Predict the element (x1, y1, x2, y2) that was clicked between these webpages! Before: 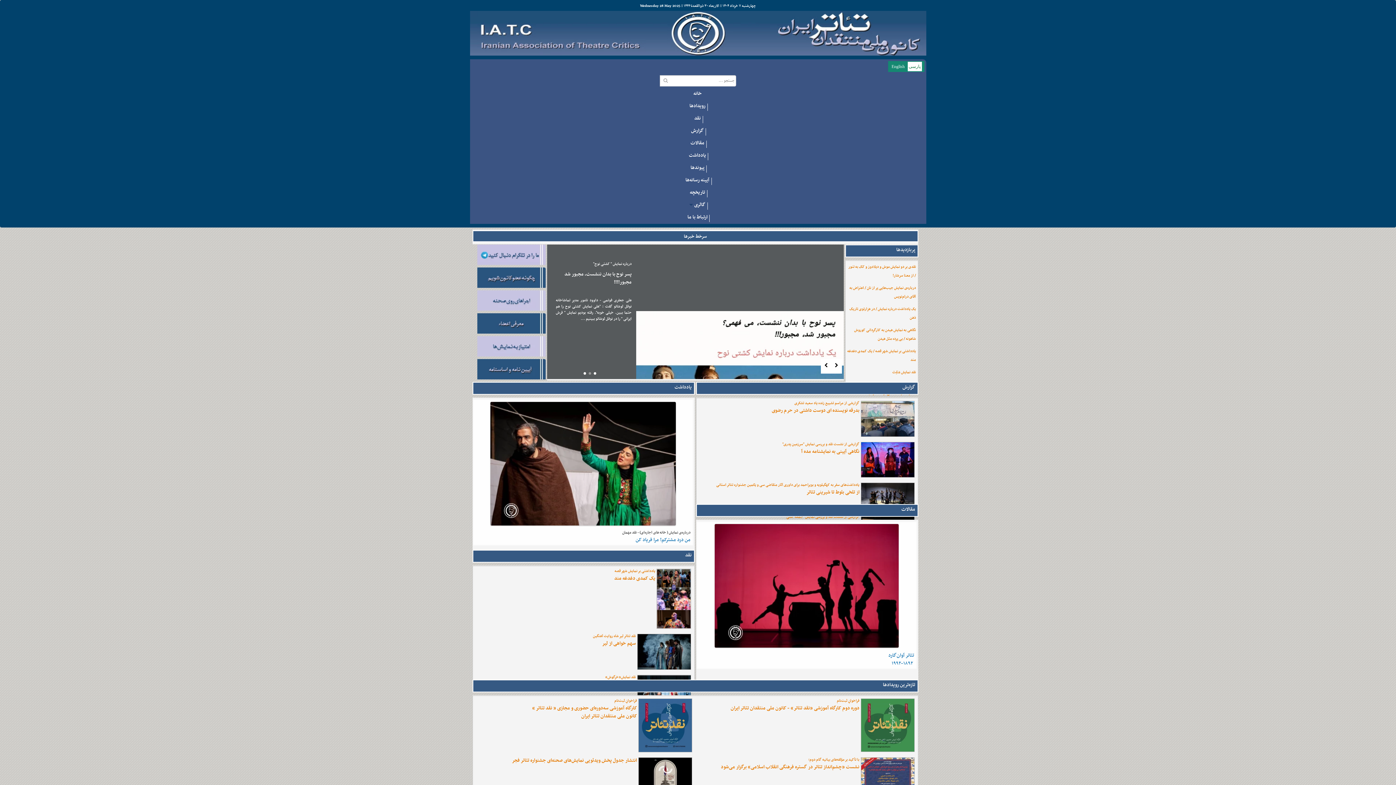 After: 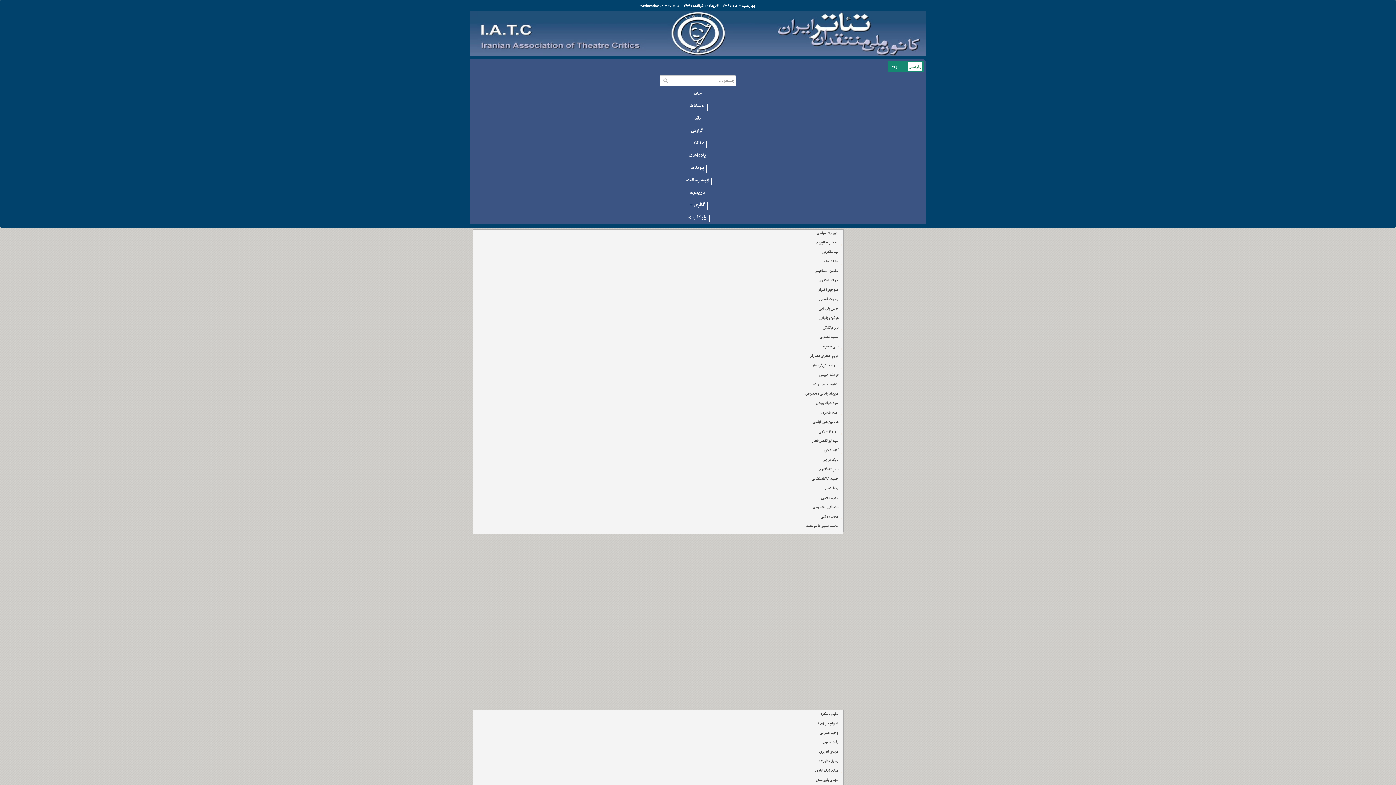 Action: bbox: (472, 313, 545, 333)